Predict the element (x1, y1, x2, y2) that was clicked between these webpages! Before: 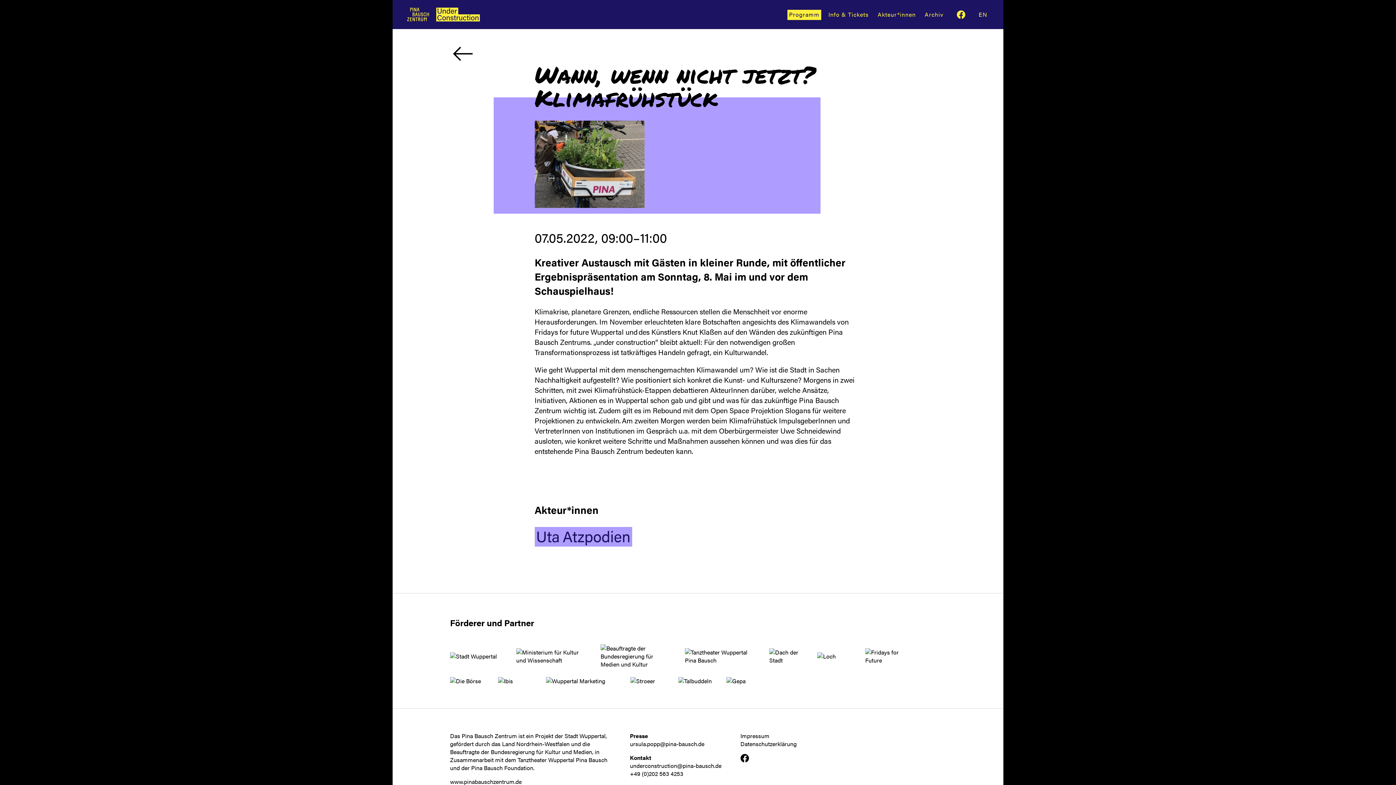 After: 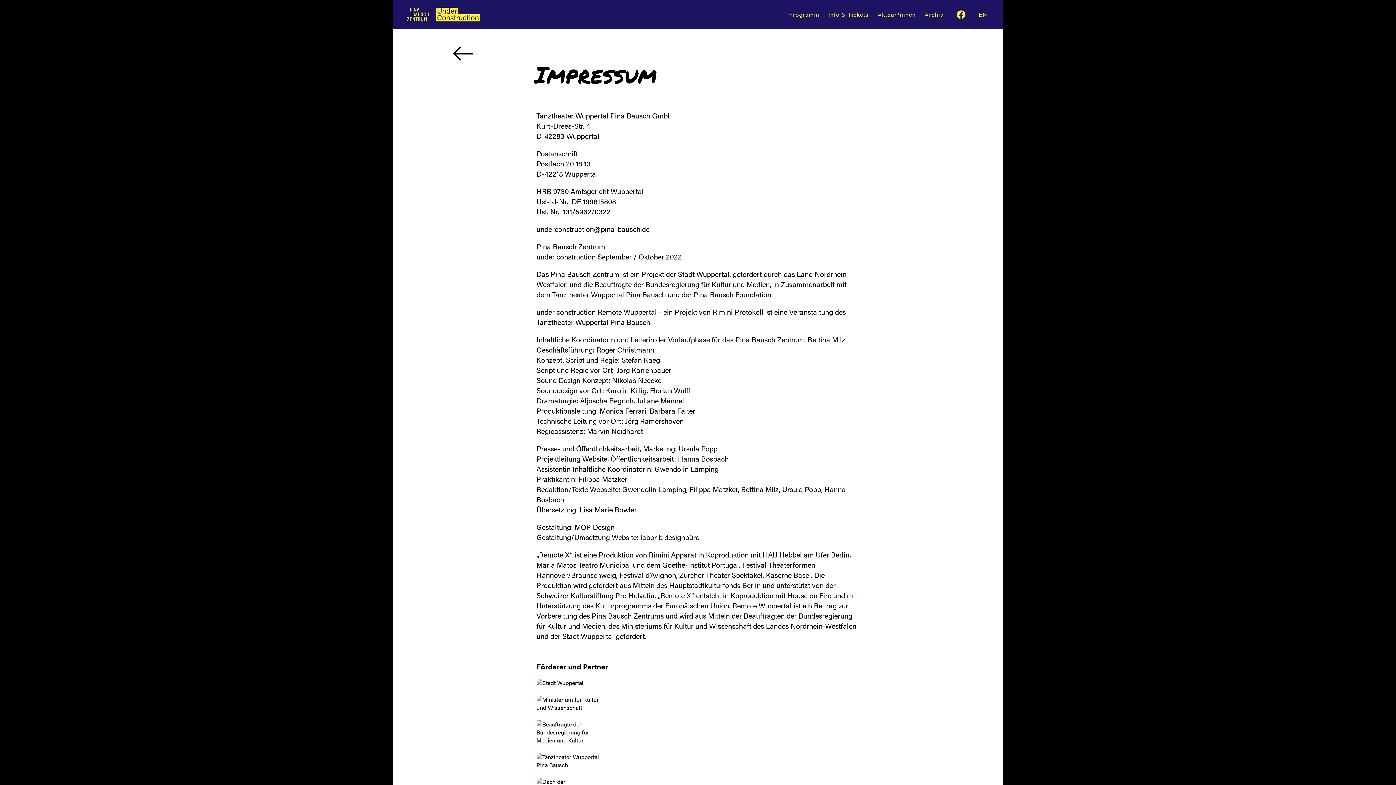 Action: label: Impressum bbox: (740, 732, 796, 740)